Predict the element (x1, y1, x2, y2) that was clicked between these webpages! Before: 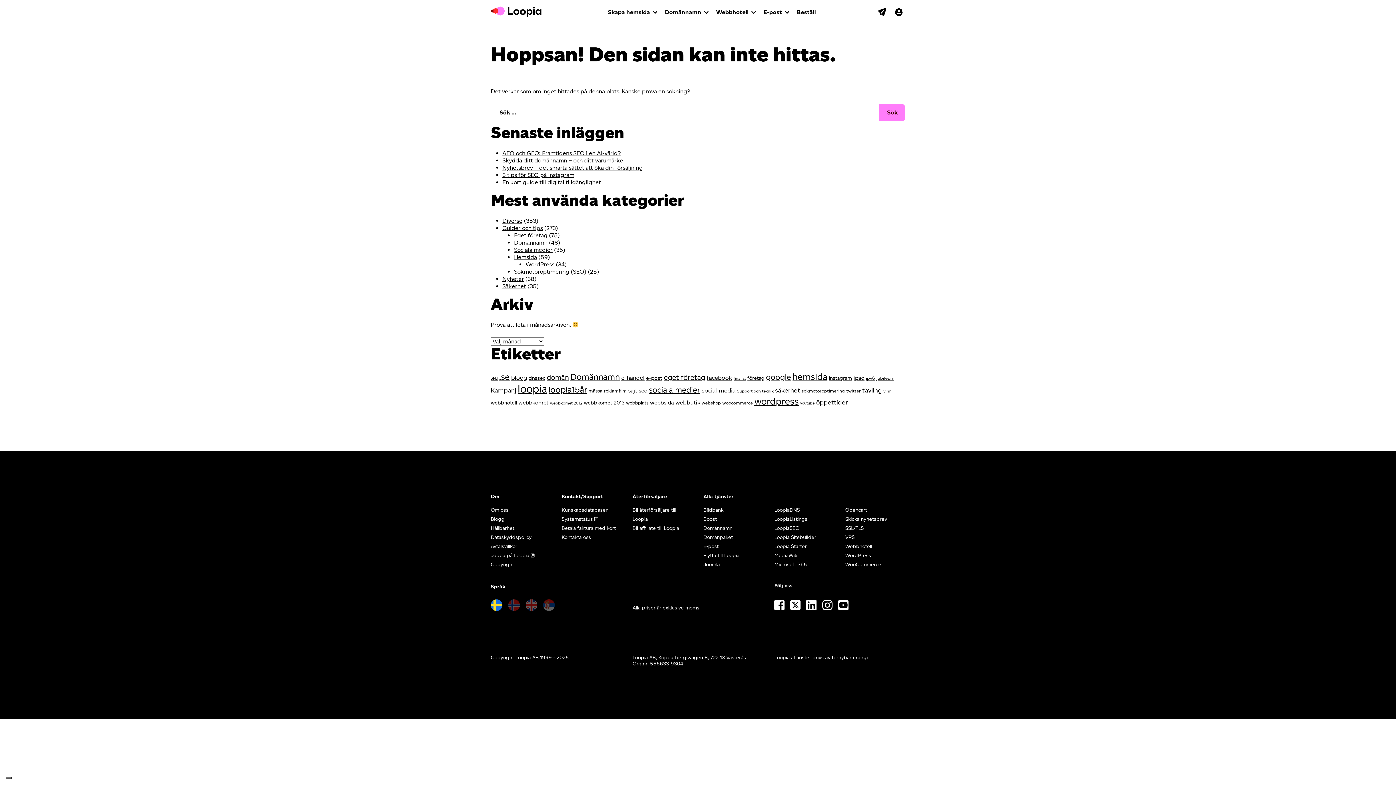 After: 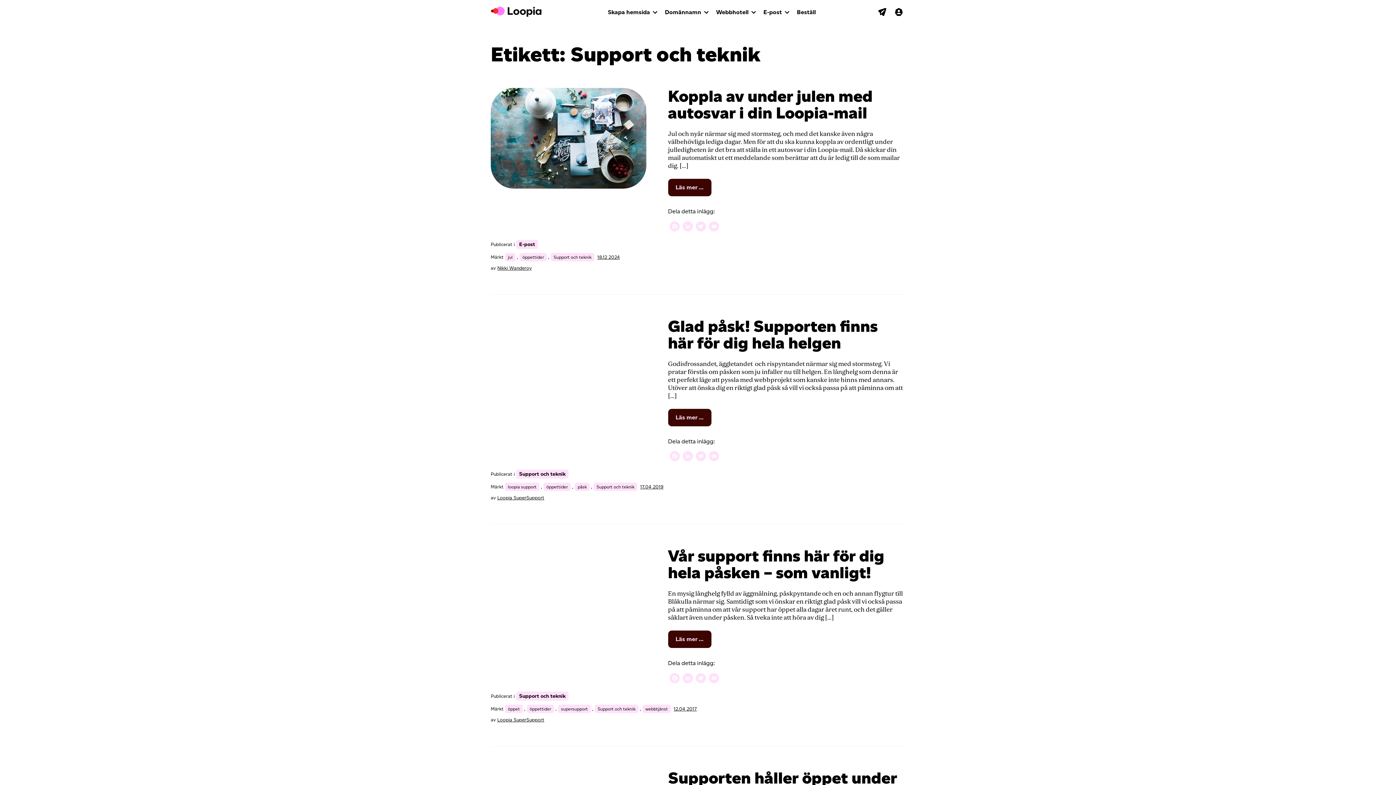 Action: label: Support och teknik (10 objekt) bbox: (737, 388, 773, 393)